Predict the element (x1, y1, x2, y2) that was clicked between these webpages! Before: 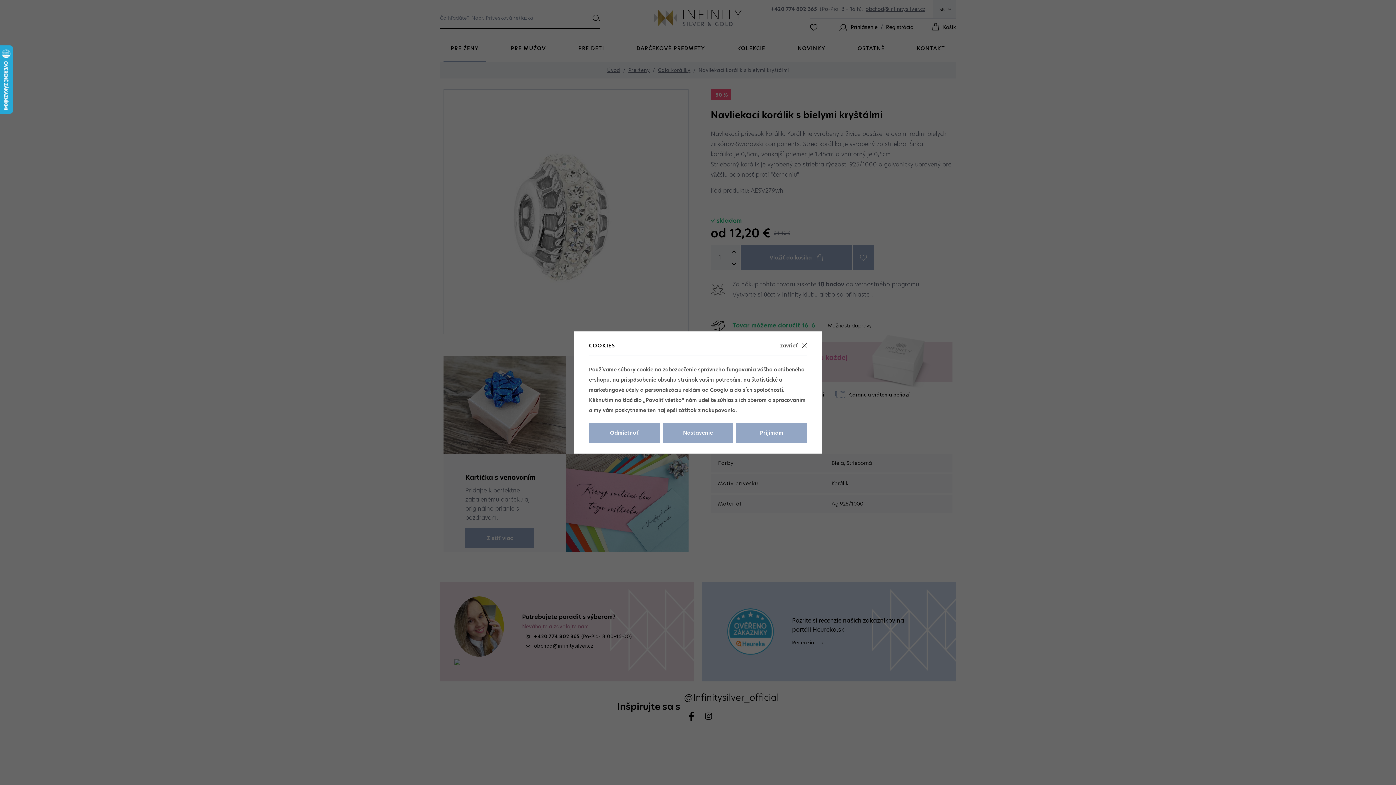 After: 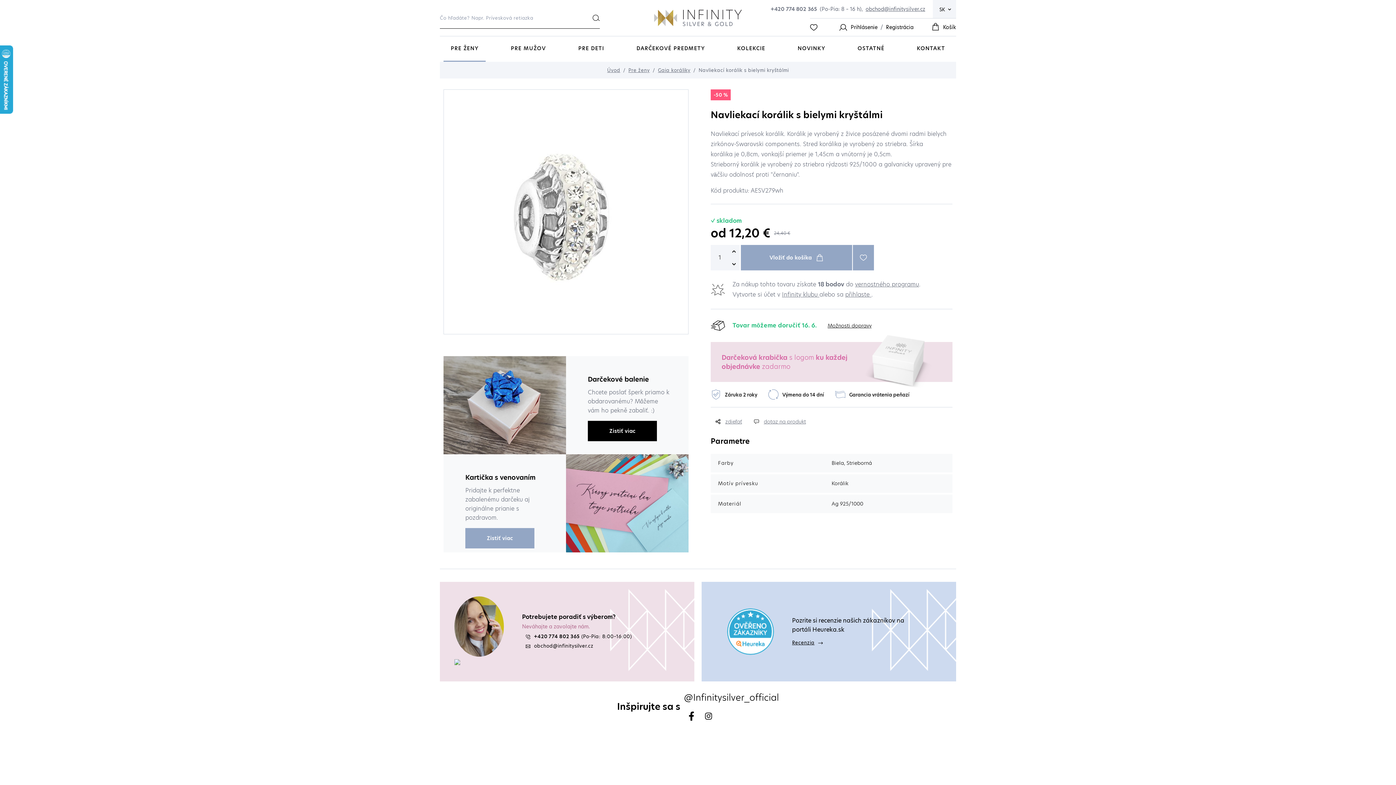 Action: label: Odmietnuť bbox: (589, 422, 659, 443)